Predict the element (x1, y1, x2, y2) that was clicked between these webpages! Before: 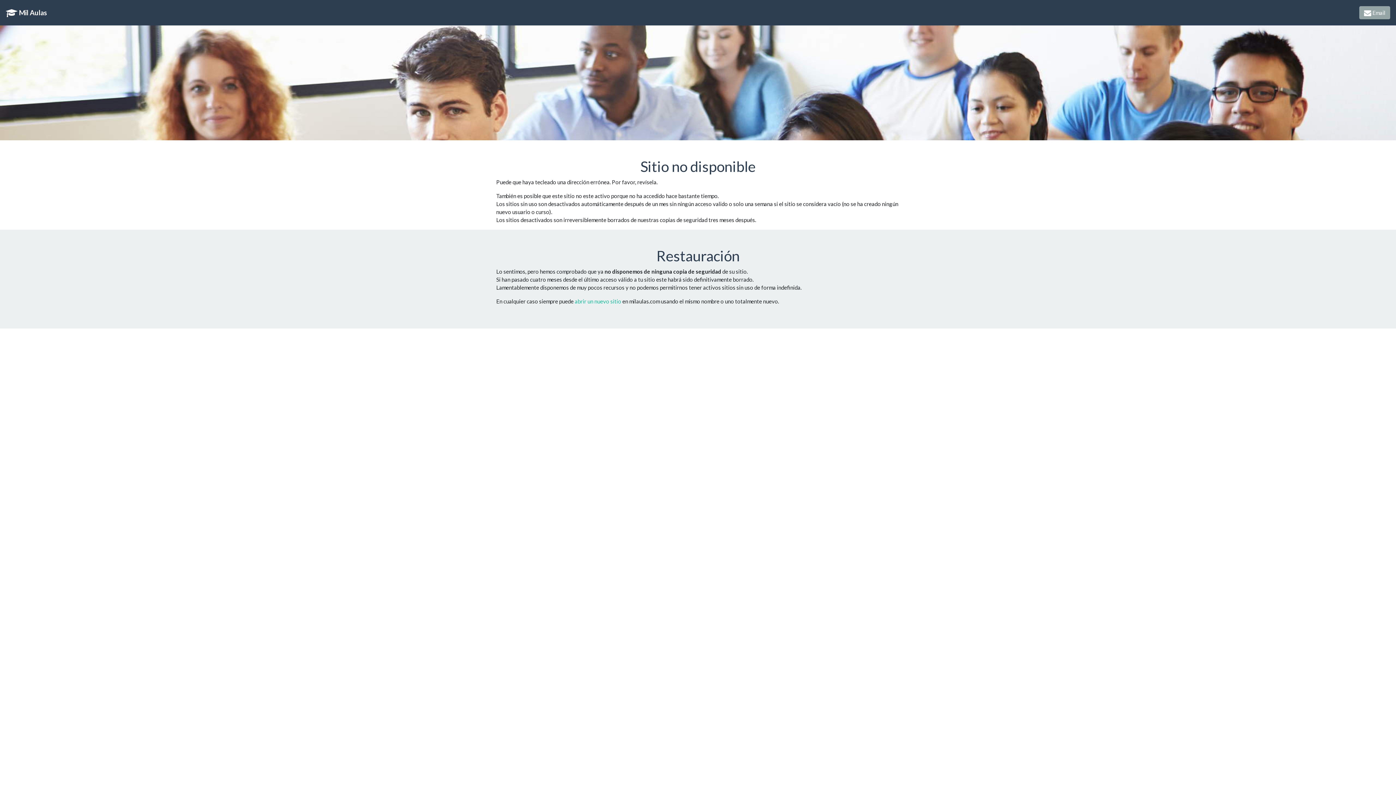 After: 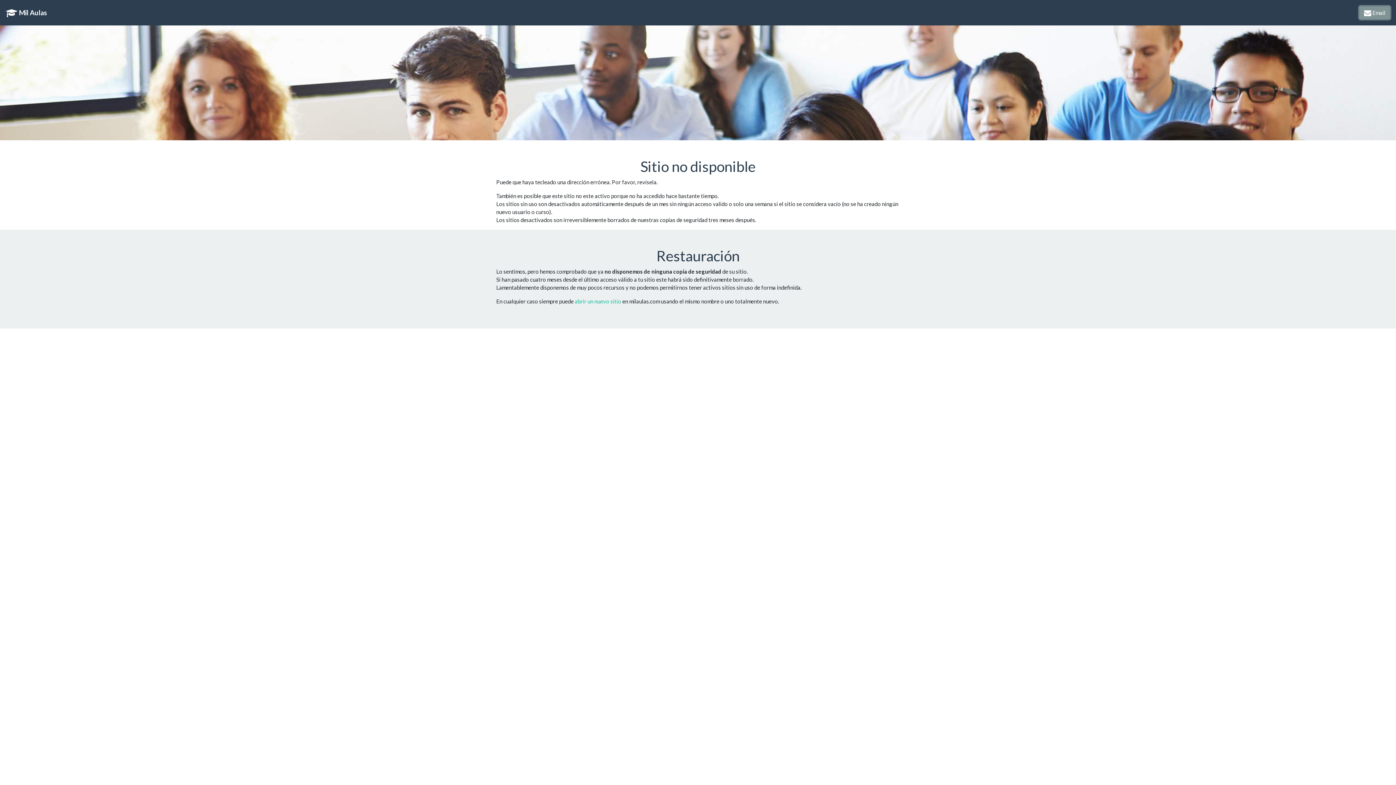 Action: label:  Email bbox: (1359, 6, 1390, 19)